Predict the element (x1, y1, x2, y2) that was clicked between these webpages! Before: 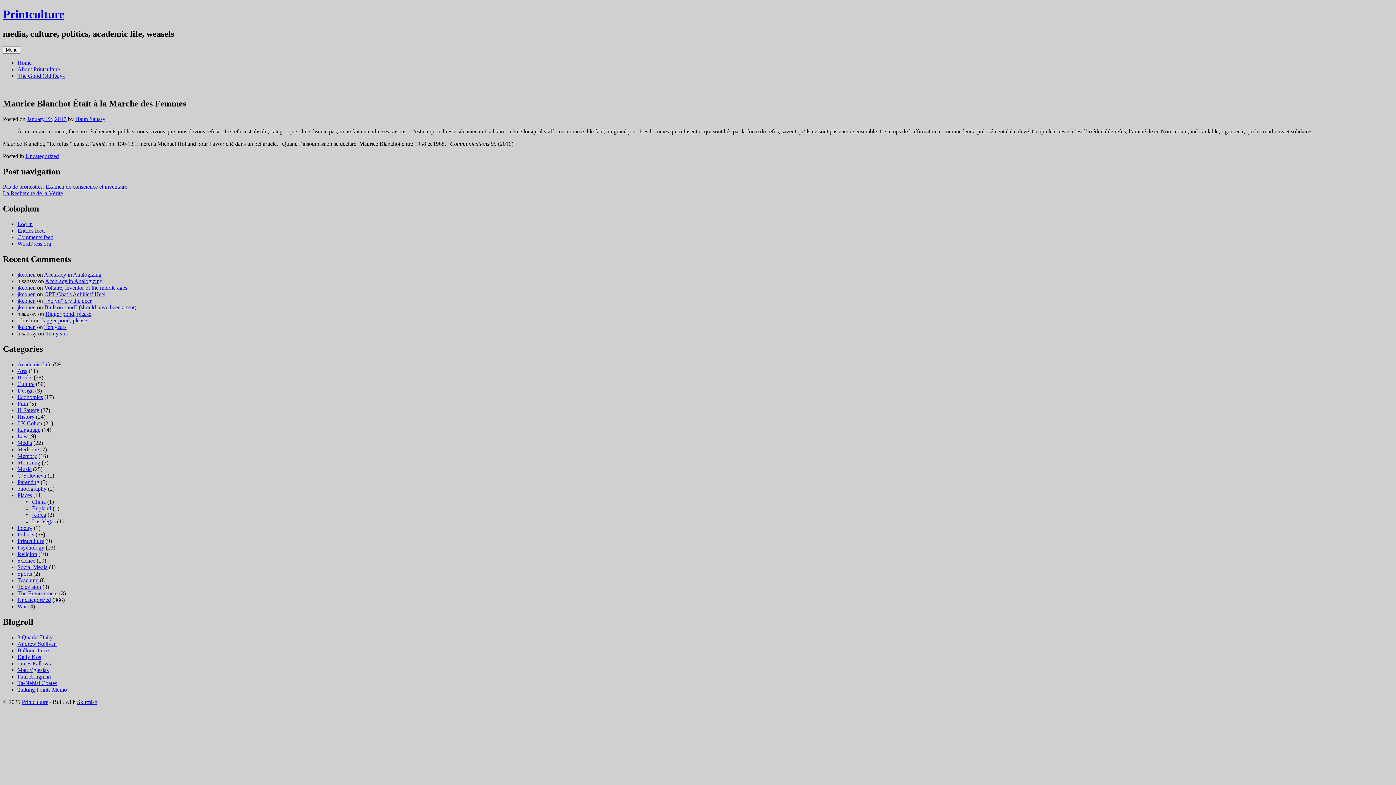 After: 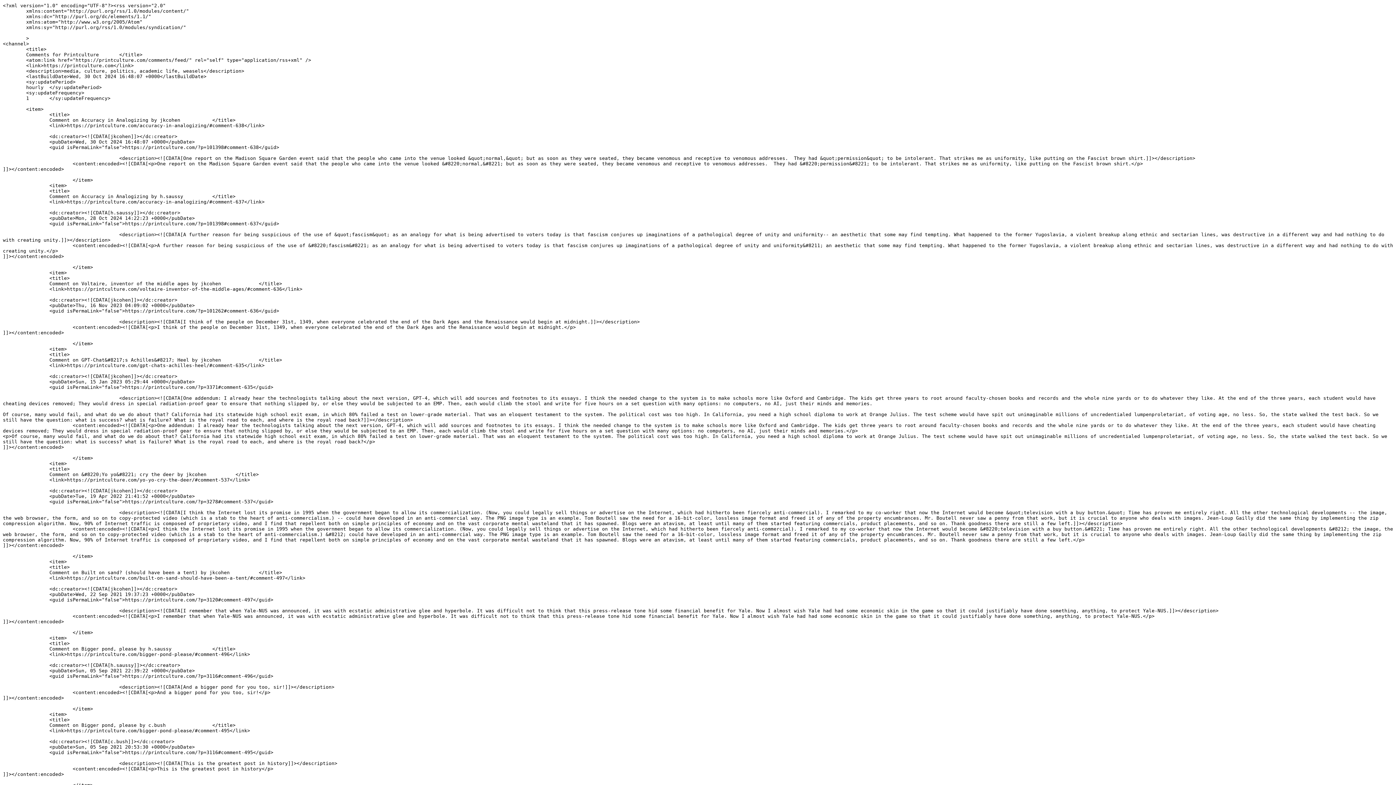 Action: label: Comments feed bbox: (17, 234, 53, 240)